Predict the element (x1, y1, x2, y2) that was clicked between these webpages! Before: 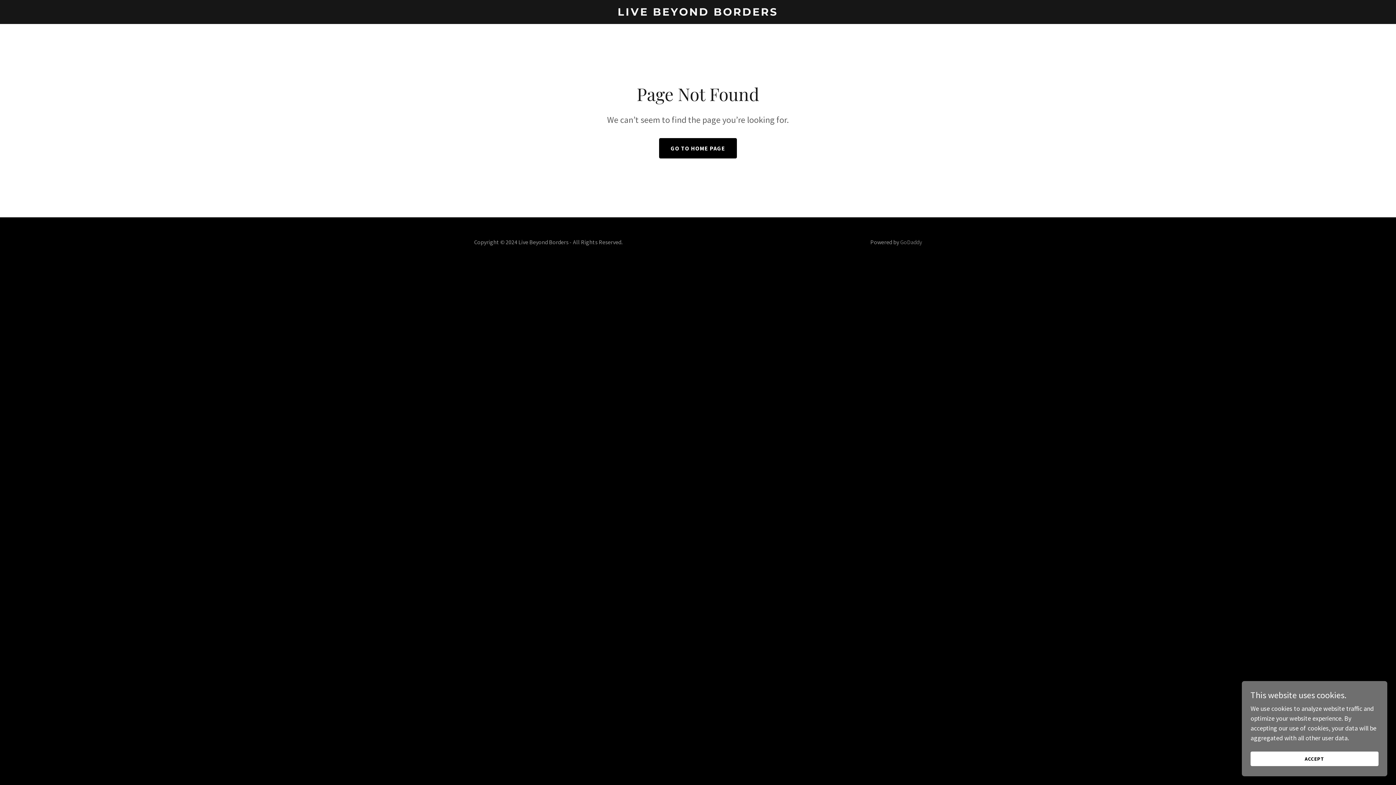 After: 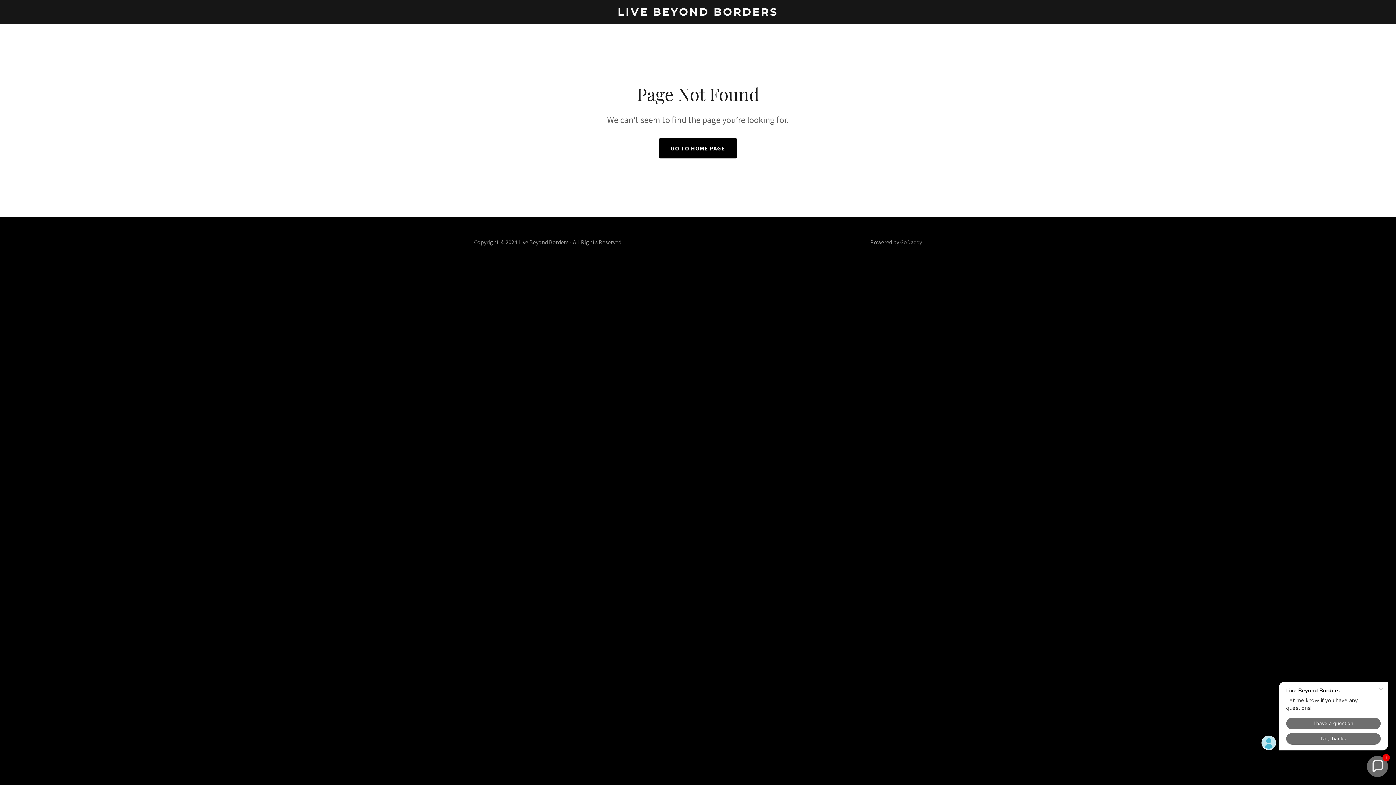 Action: label: ACCEPT bbox: (1250, 752, 1378, 766)